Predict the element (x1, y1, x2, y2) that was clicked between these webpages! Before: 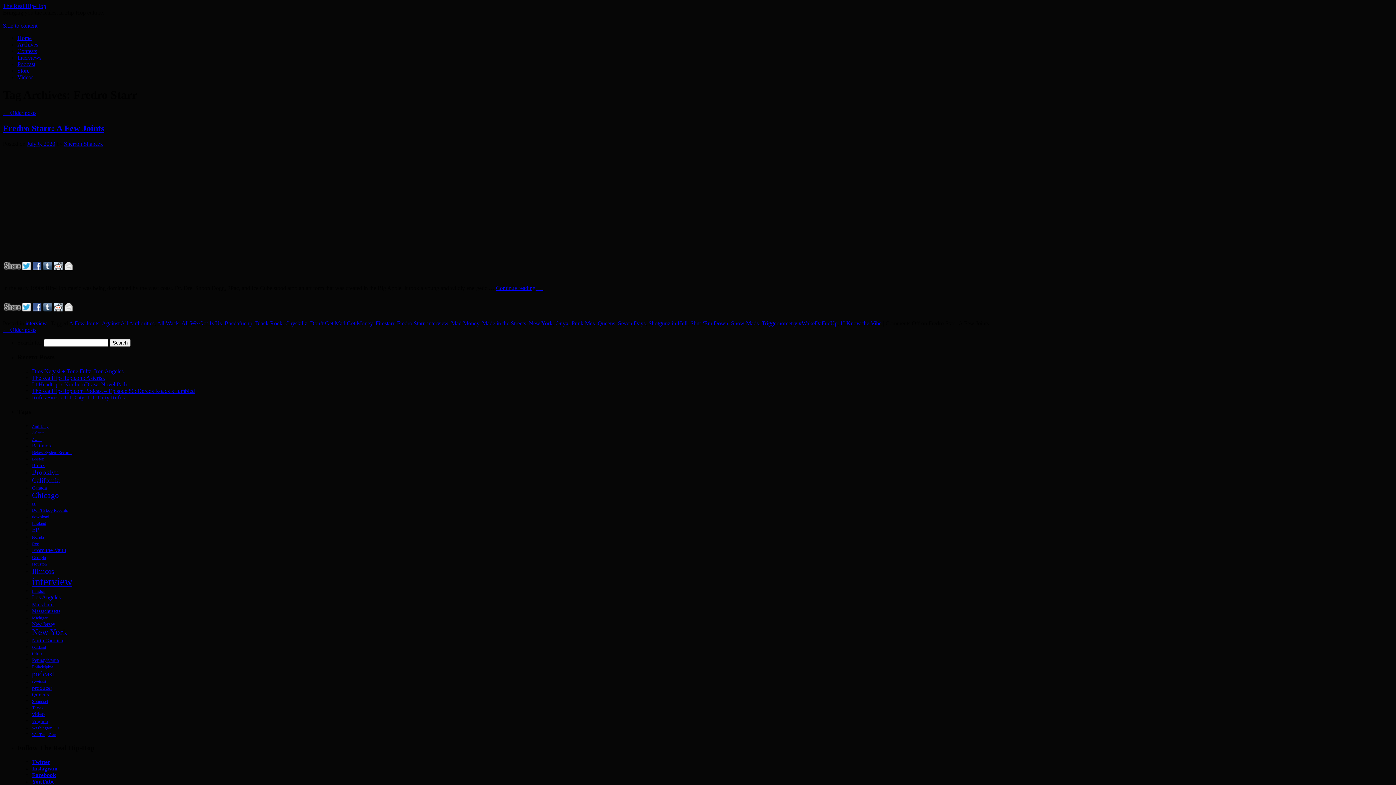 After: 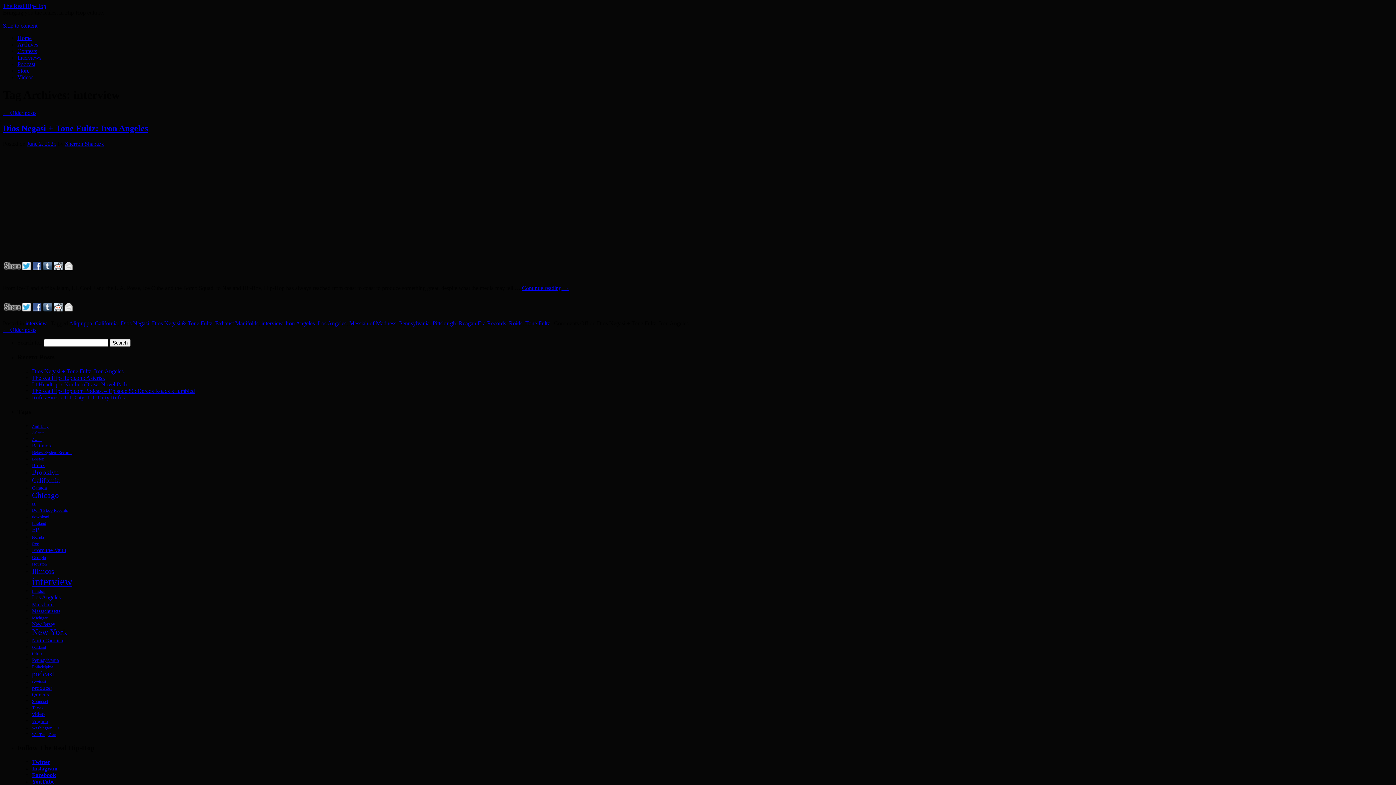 Action: label: interview (561 items) bbox: (32, 575, 72, 587)